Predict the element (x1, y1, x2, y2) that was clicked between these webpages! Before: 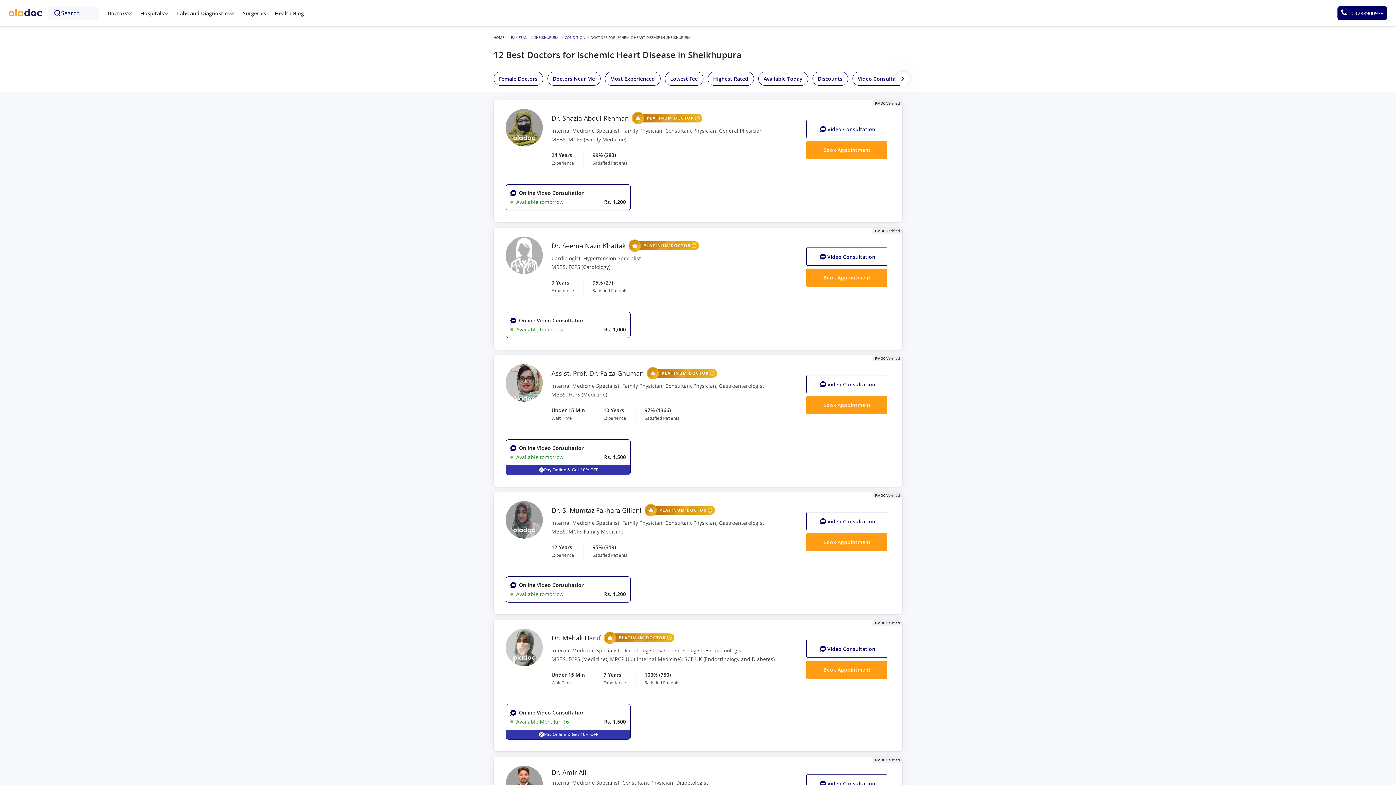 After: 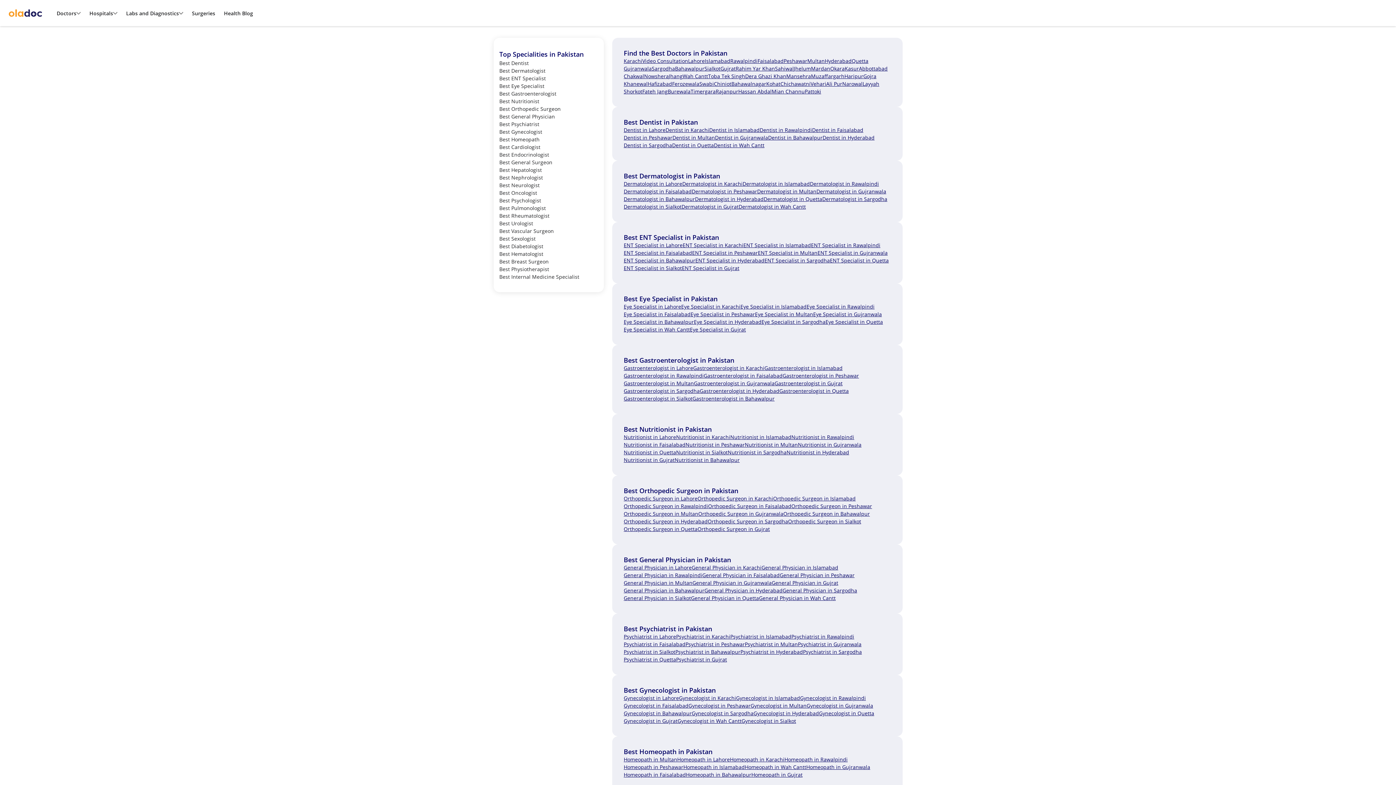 Action: bbox: (511, 34, 527, 40) label: PAKISTAN